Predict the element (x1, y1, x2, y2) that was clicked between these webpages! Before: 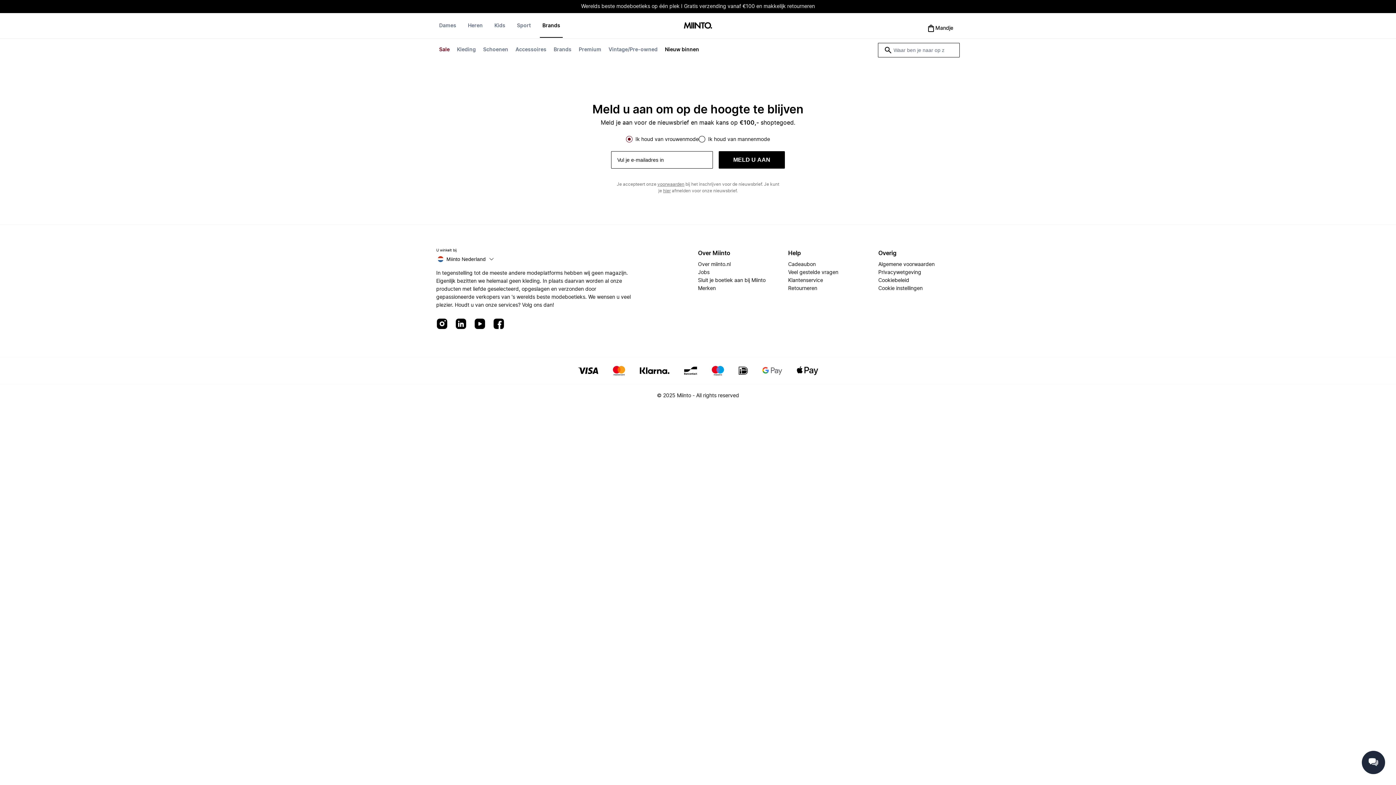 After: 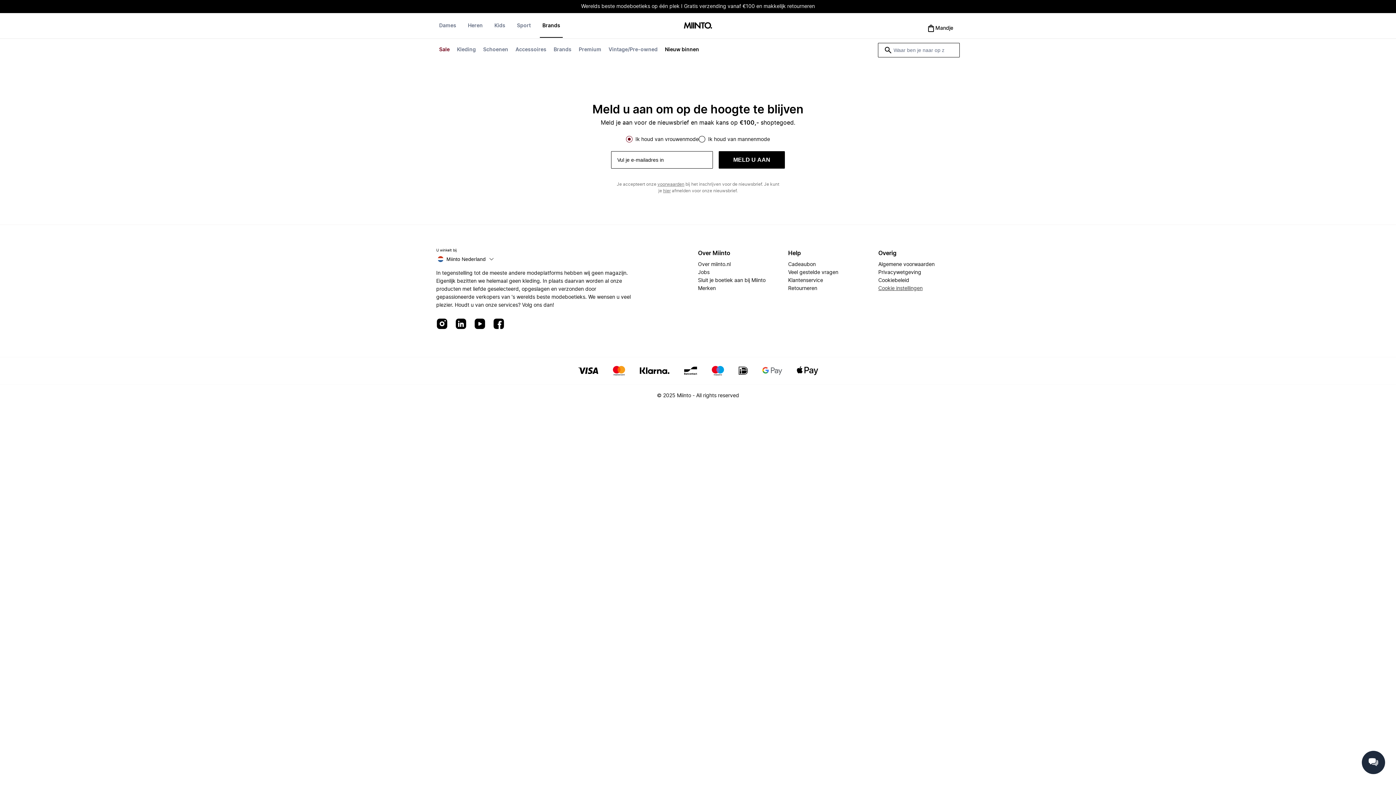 Action: label: Cookie instellingen bbox: (878, 284, 922, 292)